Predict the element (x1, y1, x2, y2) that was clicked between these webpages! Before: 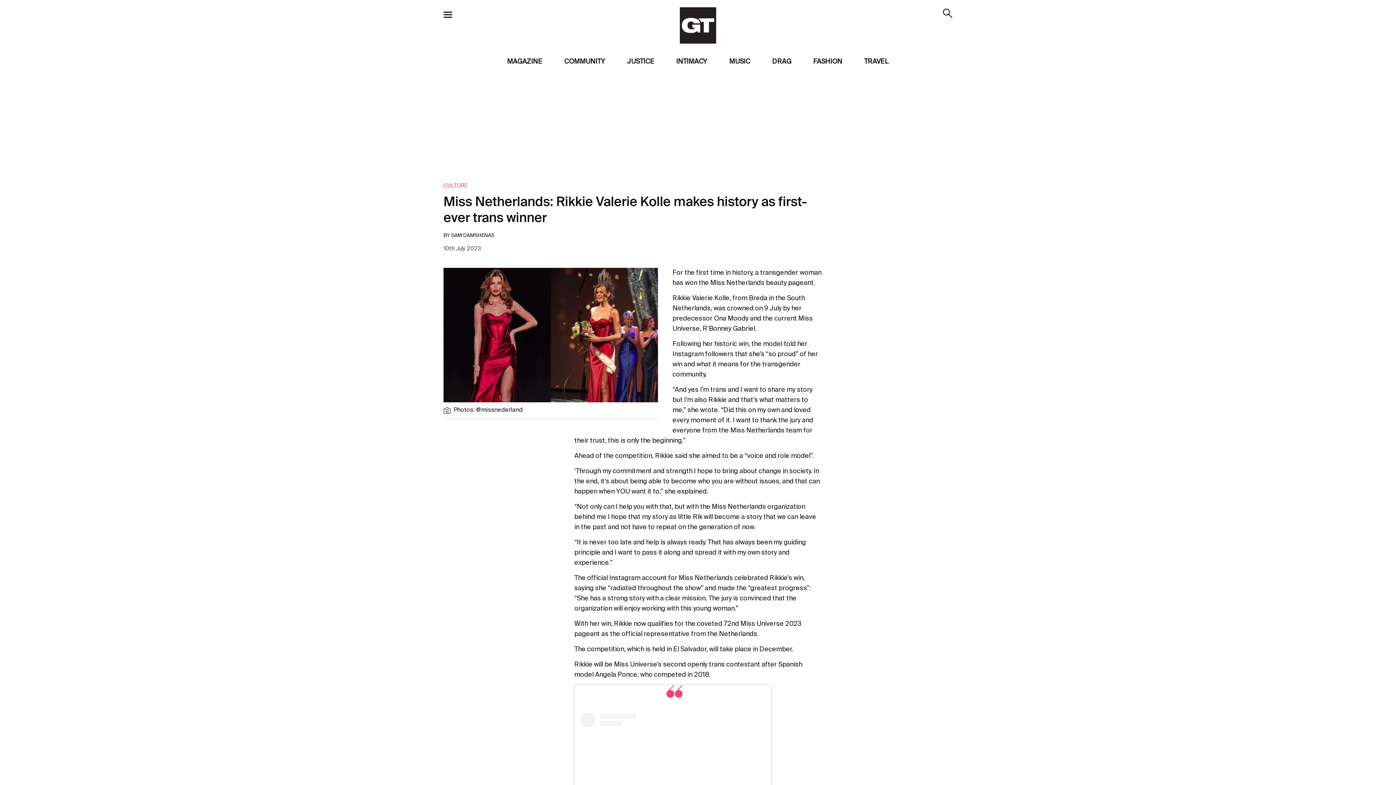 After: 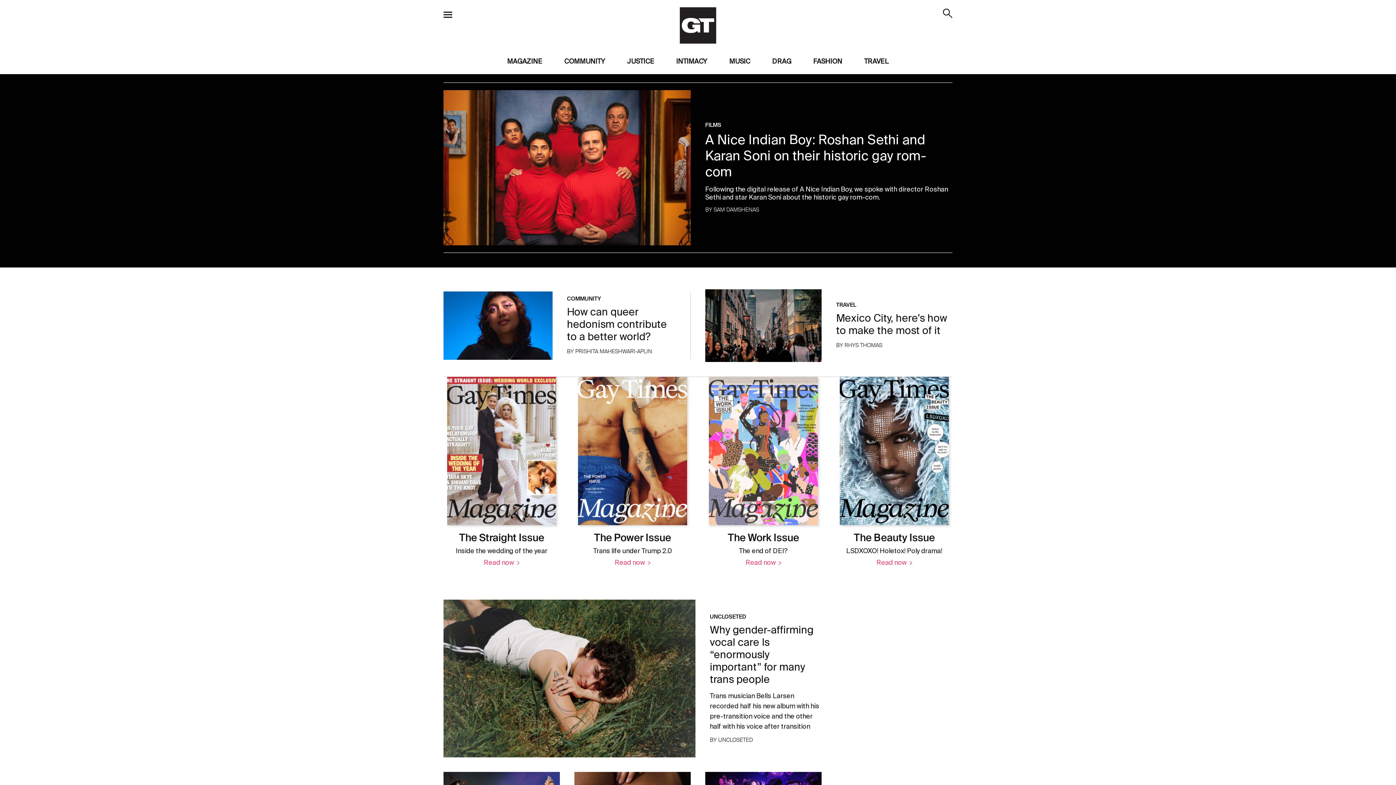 Action: bbox: (625, 7, 770, 45)